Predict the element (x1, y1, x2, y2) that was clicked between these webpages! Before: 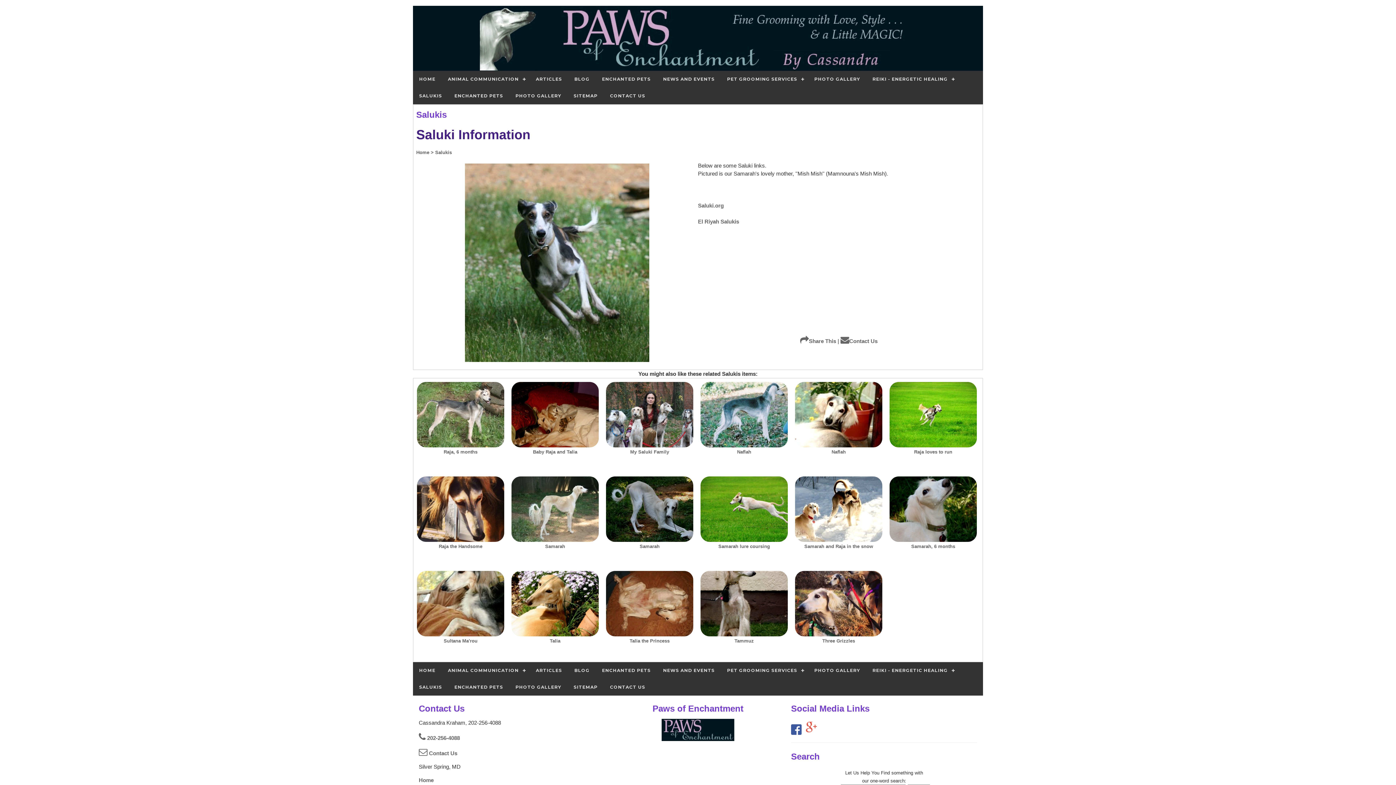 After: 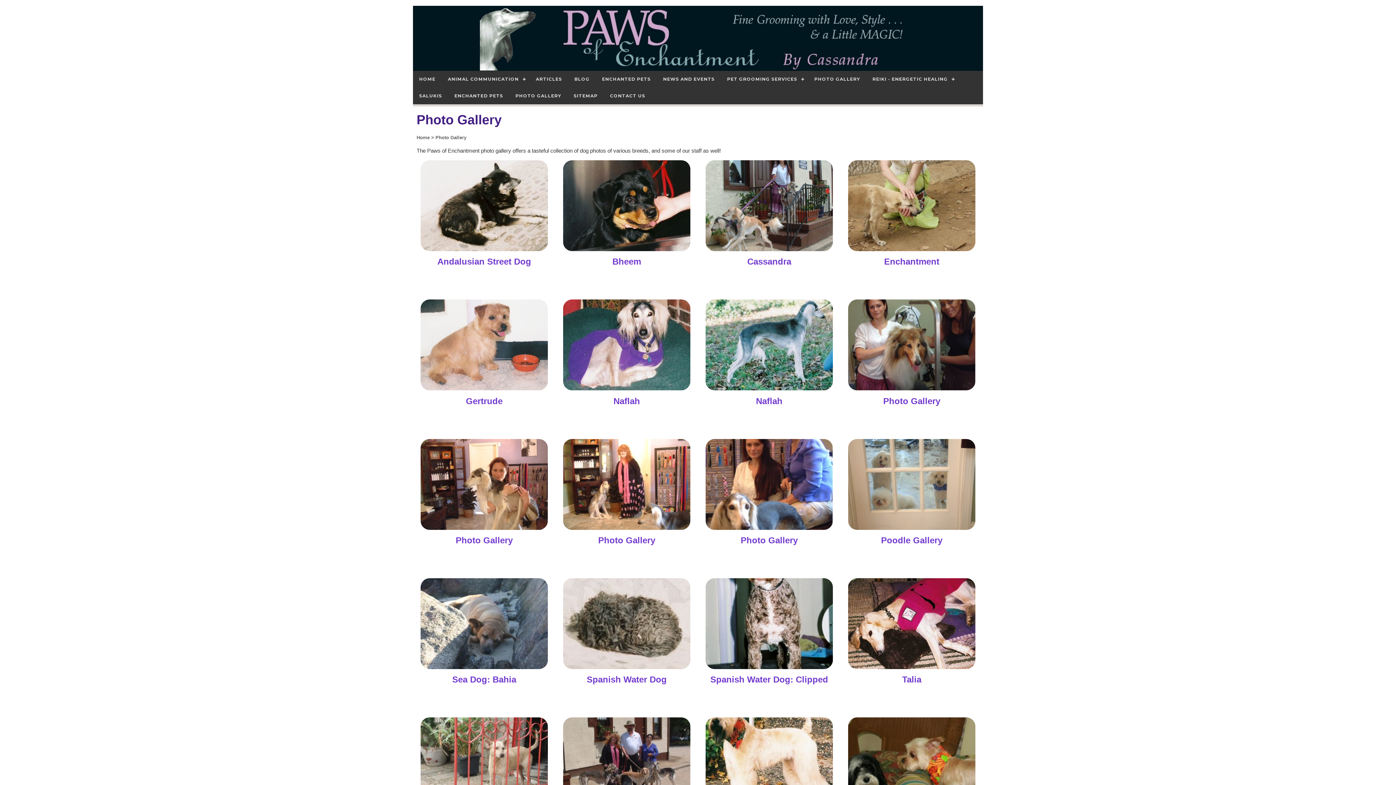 Action: bbox: (509, 679, 567, 696) label: PHOTO GALLERY